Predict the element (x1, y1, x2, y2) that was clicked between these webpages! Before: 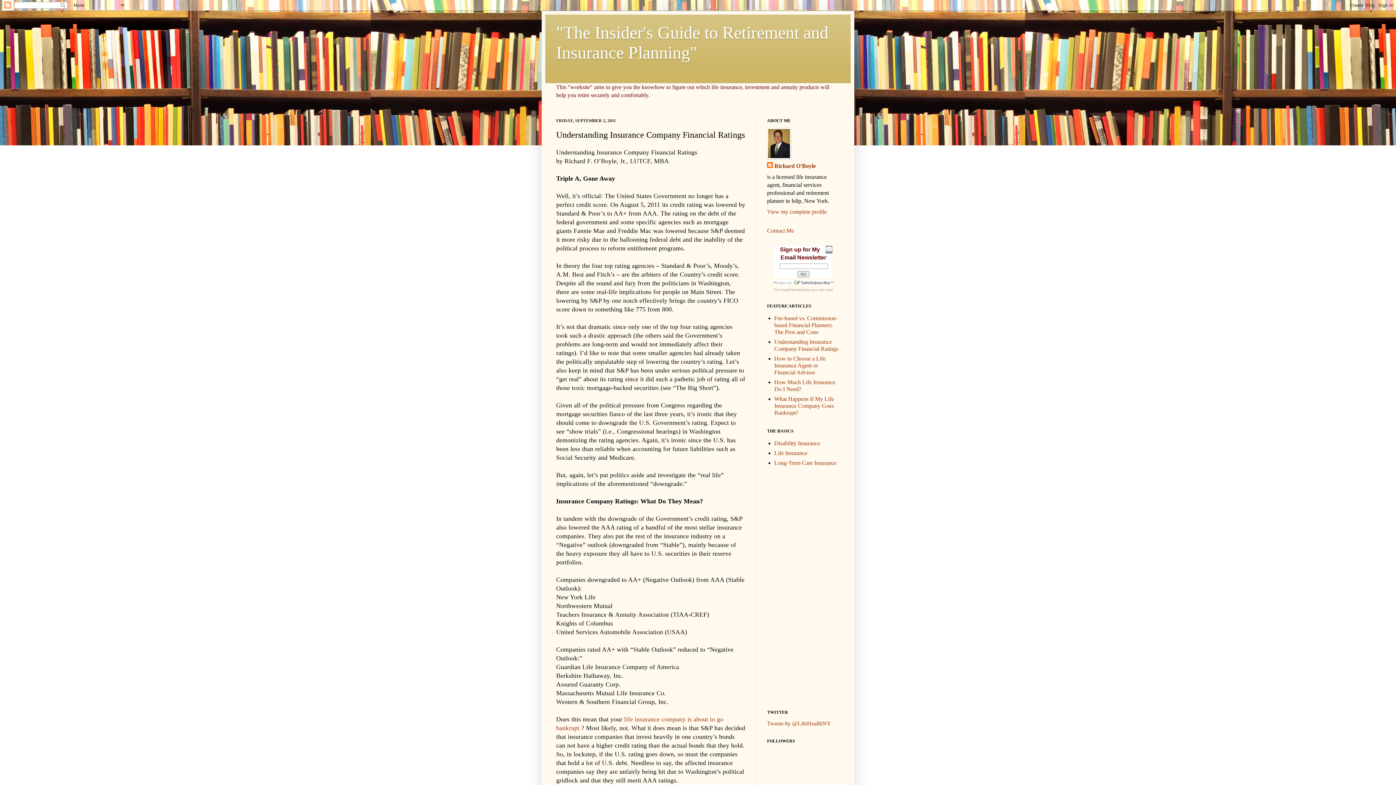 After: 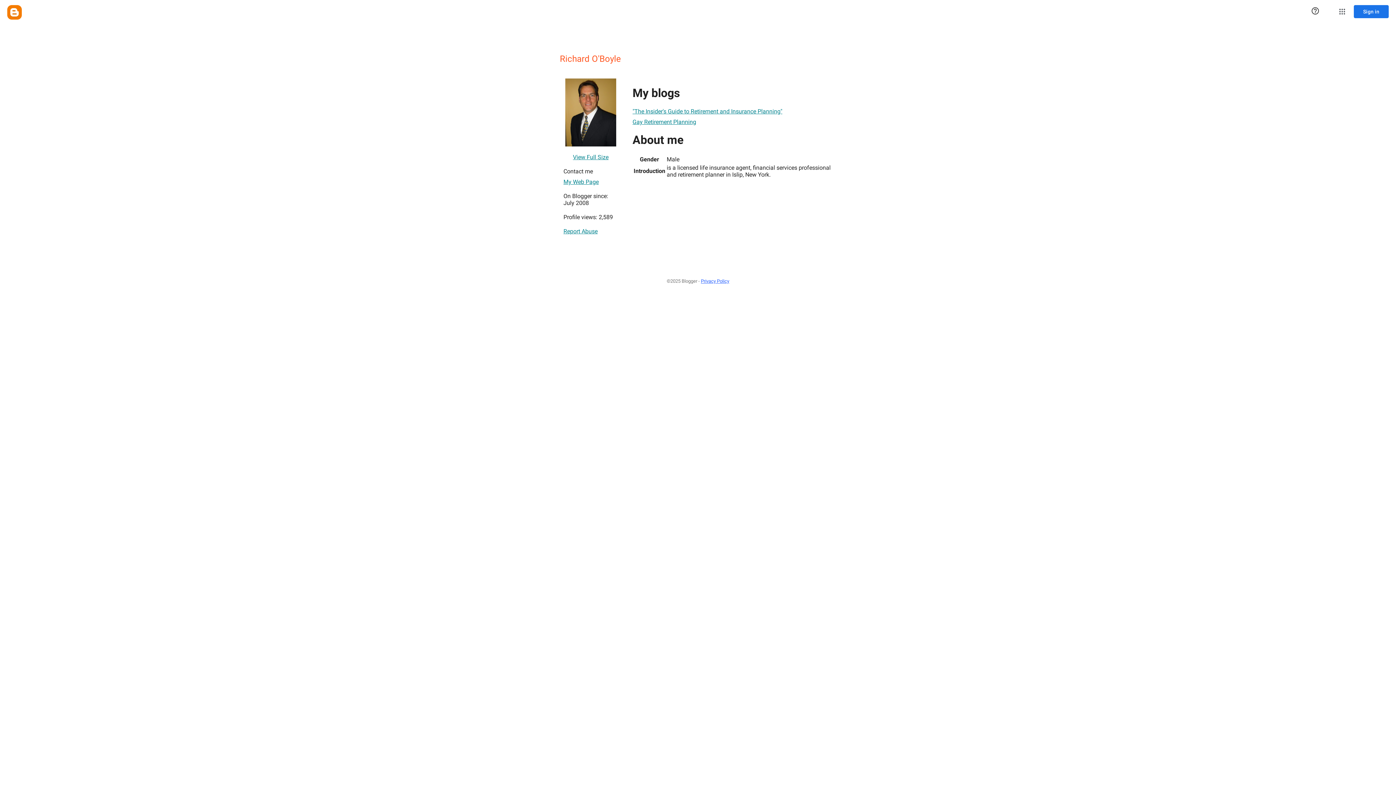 Action: bbox: (767, 208, 826, 214) label: View my complete profile